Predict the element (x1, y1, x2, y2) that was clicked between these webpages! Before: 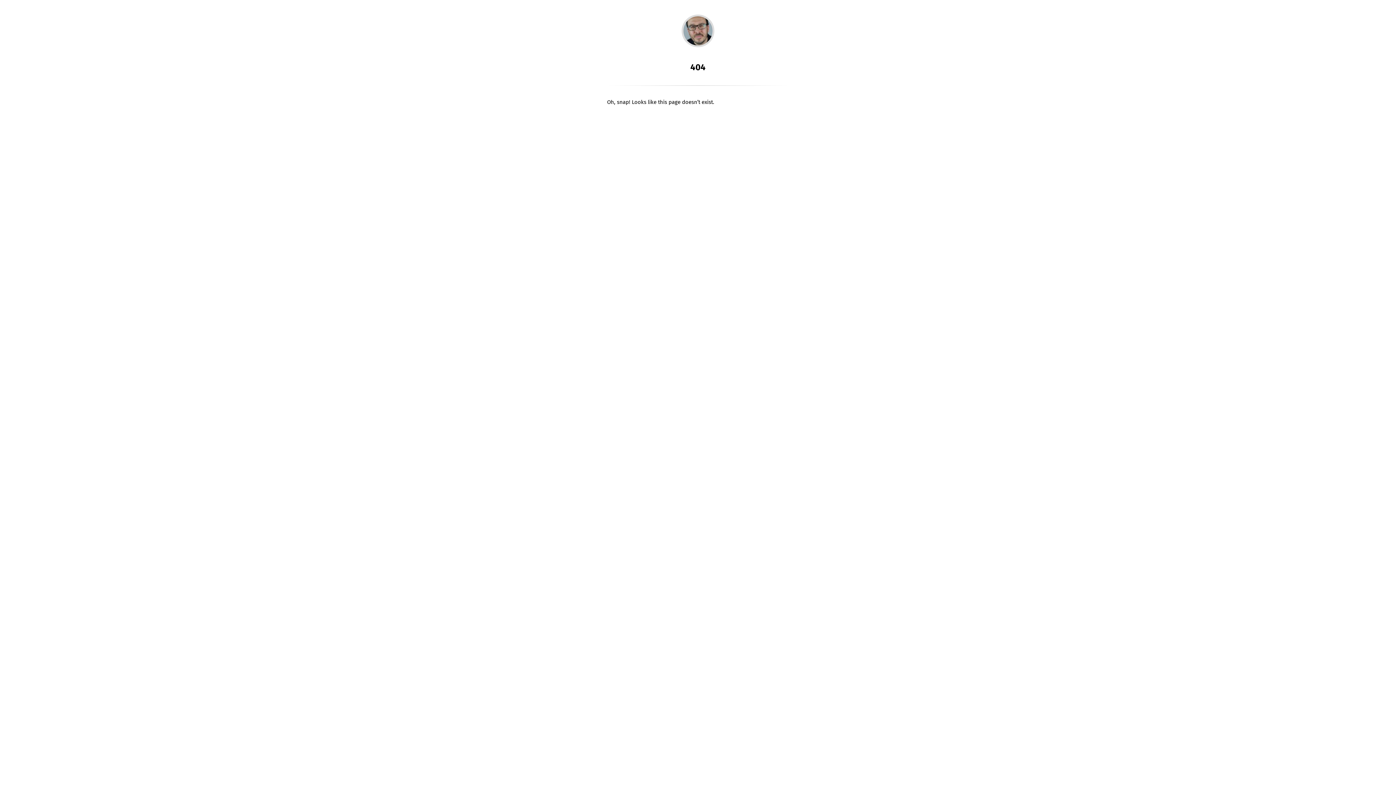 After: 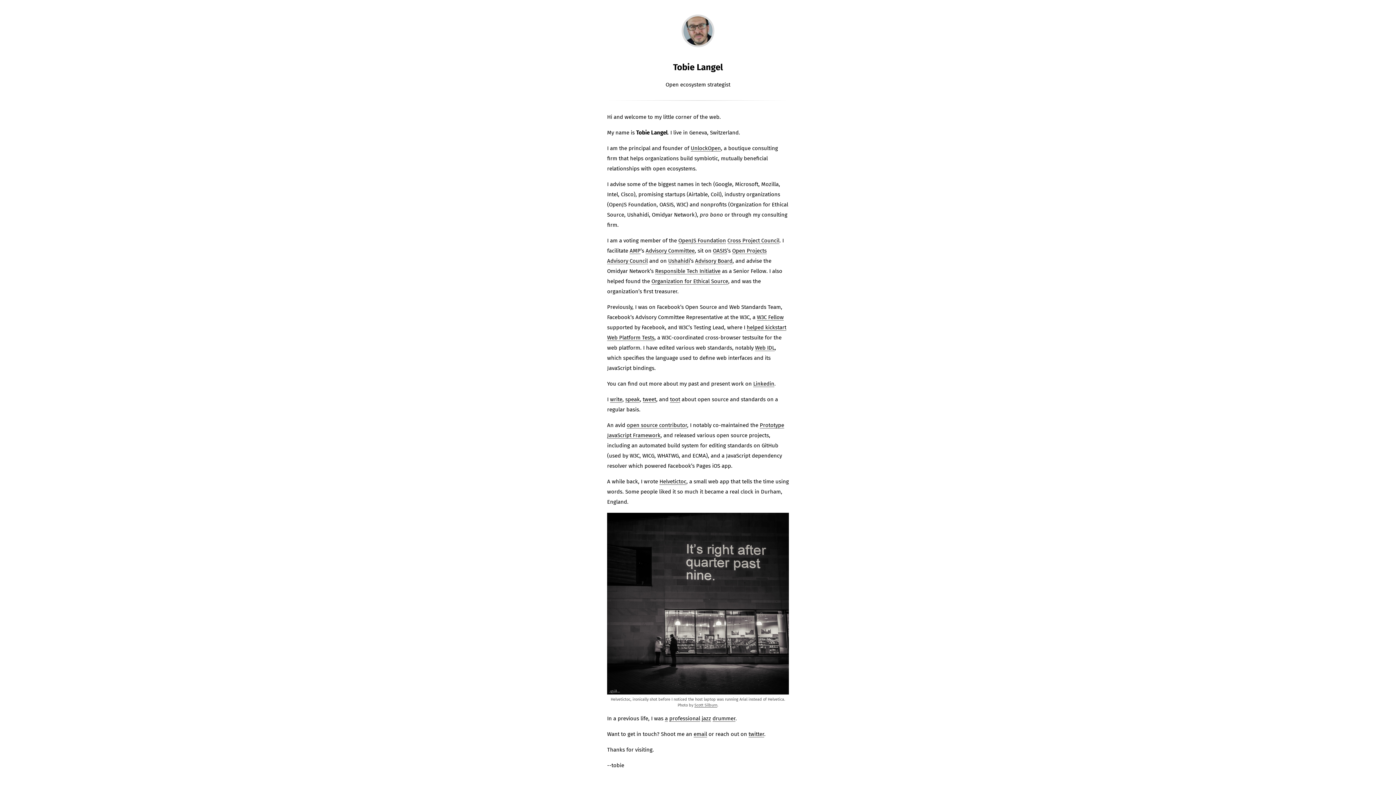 Action: bbox: (680, 12, 716, 49)